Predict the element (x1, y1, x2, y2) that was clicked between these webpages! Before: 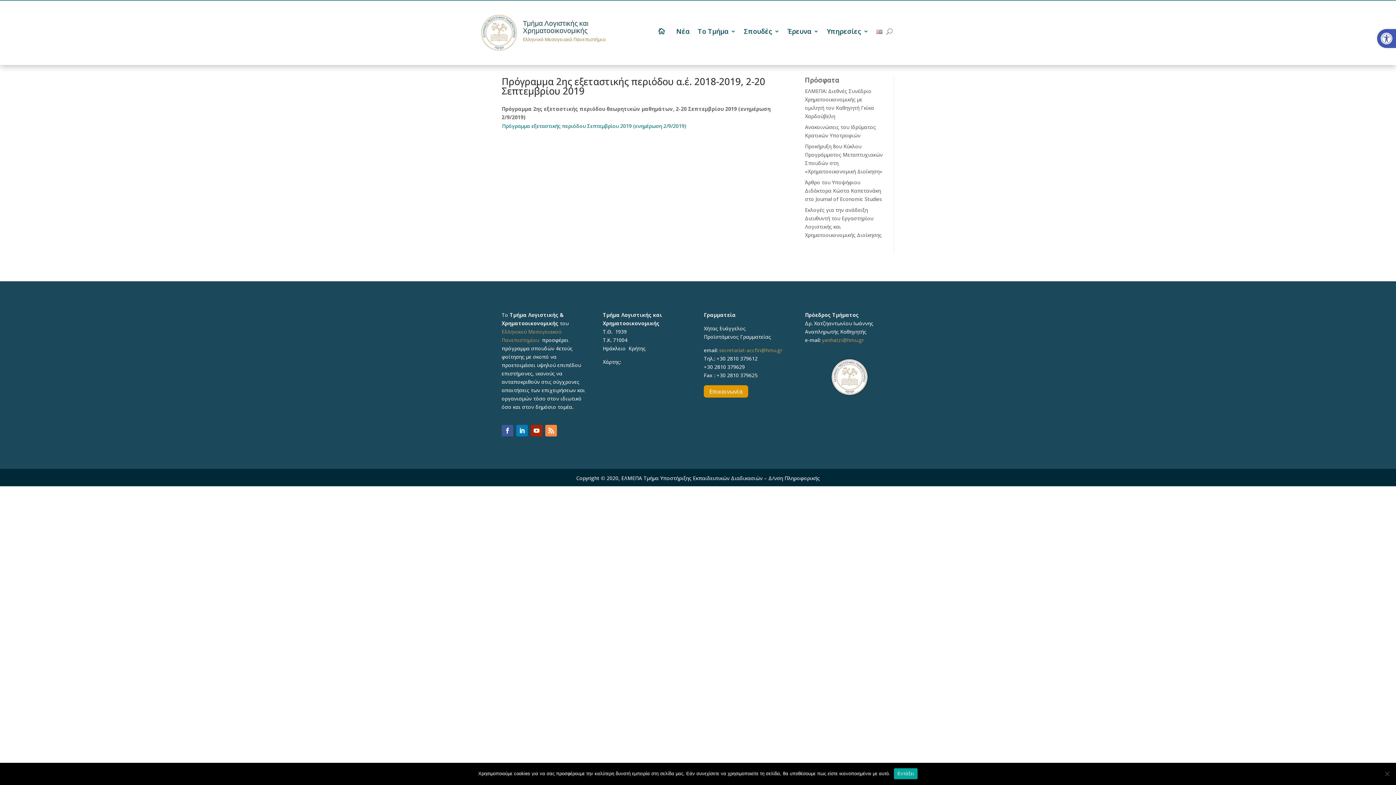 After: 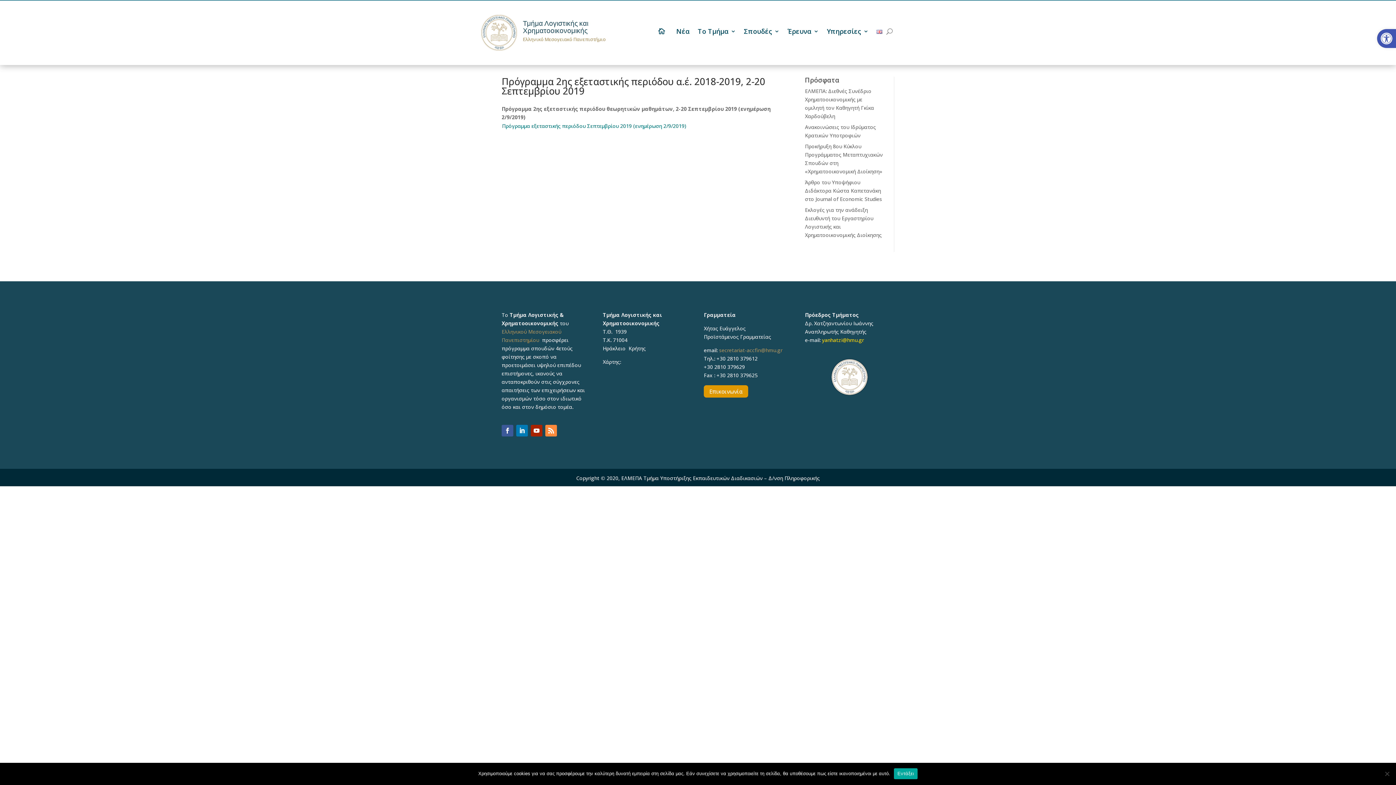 Action: bbox: (822, 336, 864, 343) label: yanhatzi@hmu.gr